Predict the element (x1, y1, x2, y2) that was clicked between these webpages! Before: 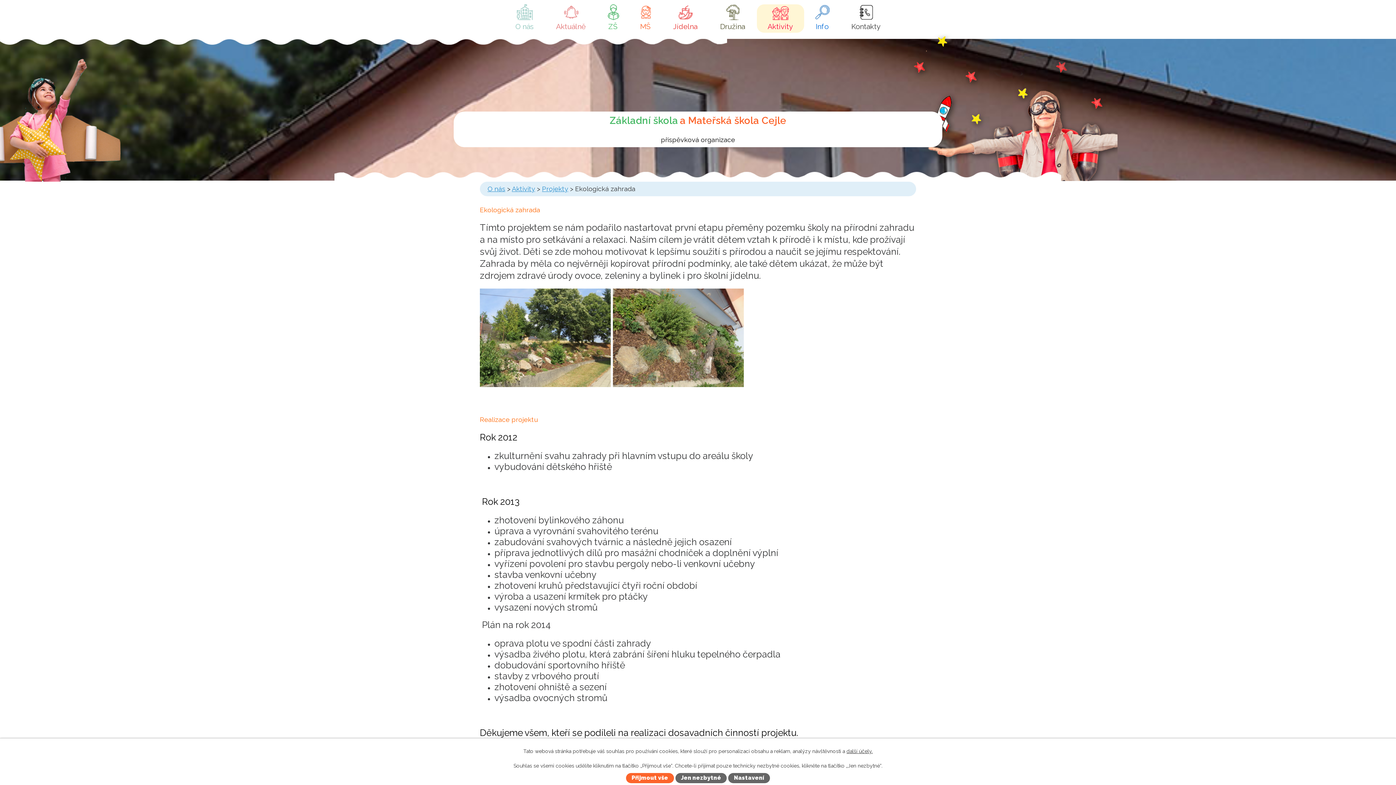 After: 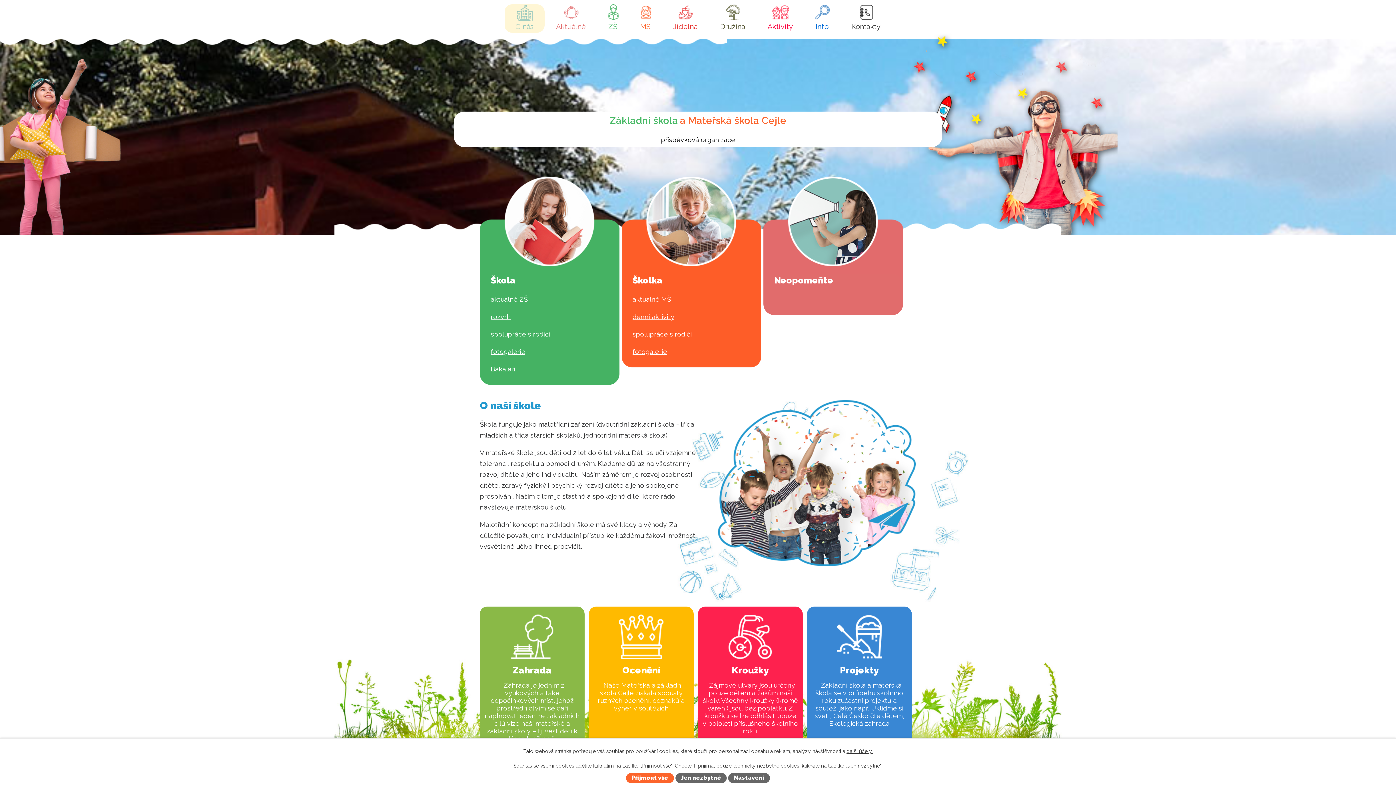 Action: label: O nás bbox: (504, 4, 544, 32)